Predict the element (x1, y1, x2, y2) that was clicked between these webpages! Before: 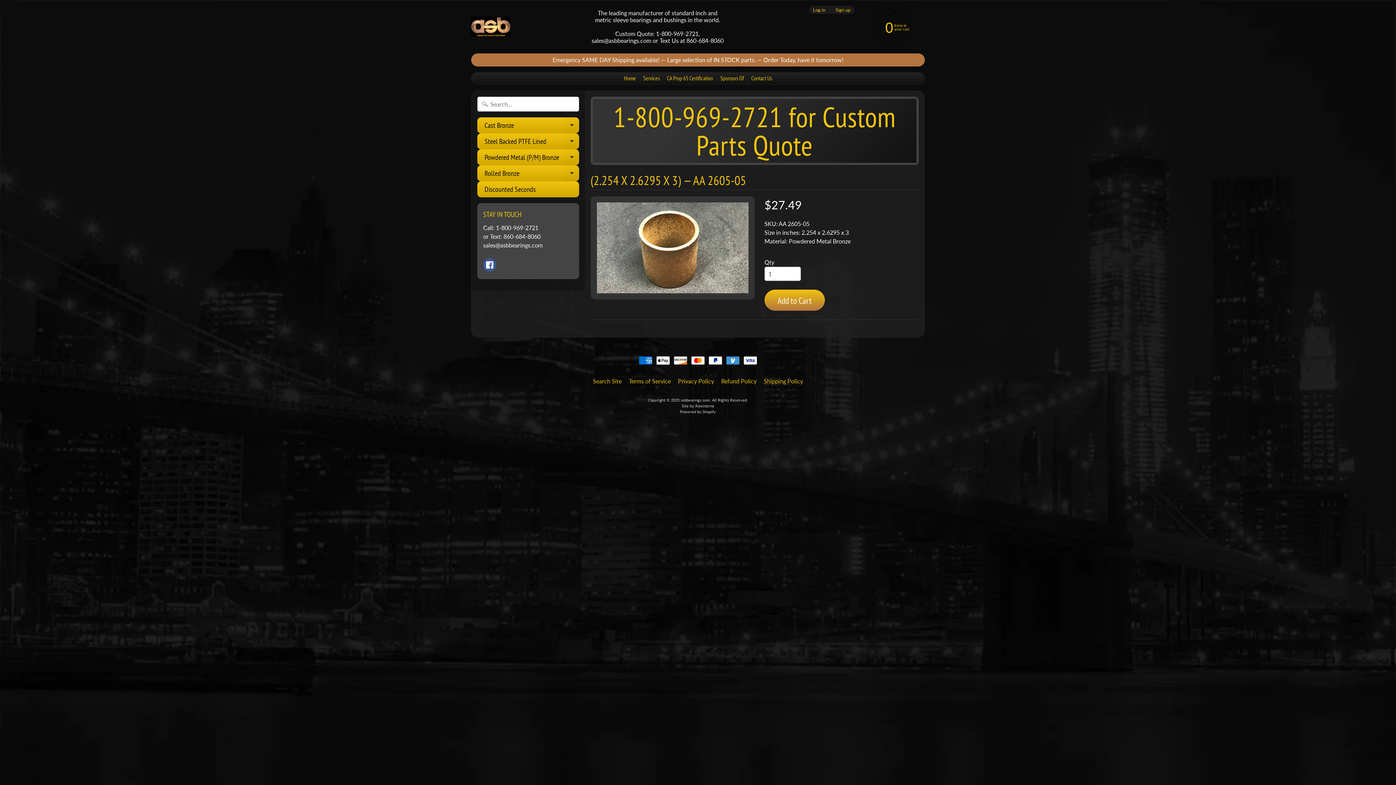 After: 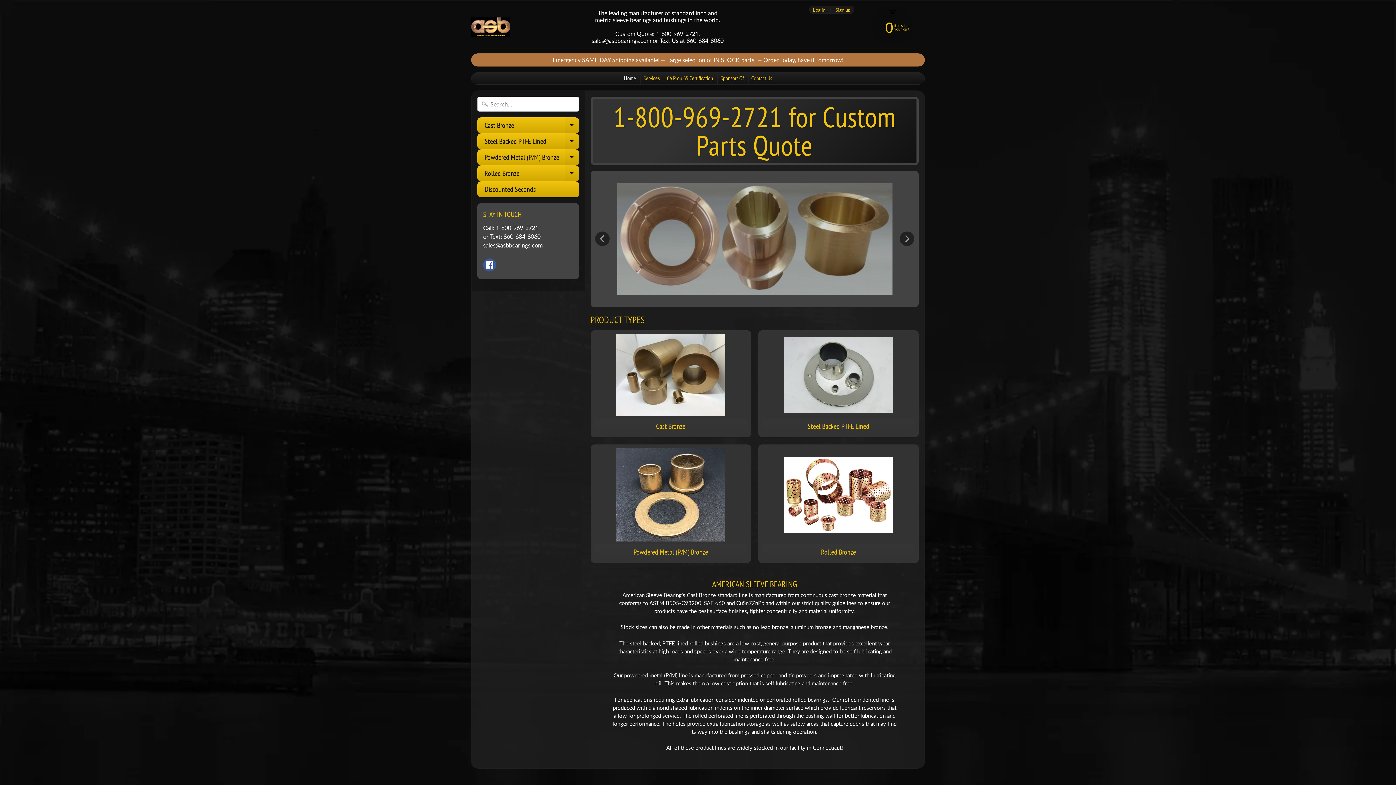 Action: bbox: (592, 98, 916, 162) label: 1-800-969-2721 for Custom Parts Quote